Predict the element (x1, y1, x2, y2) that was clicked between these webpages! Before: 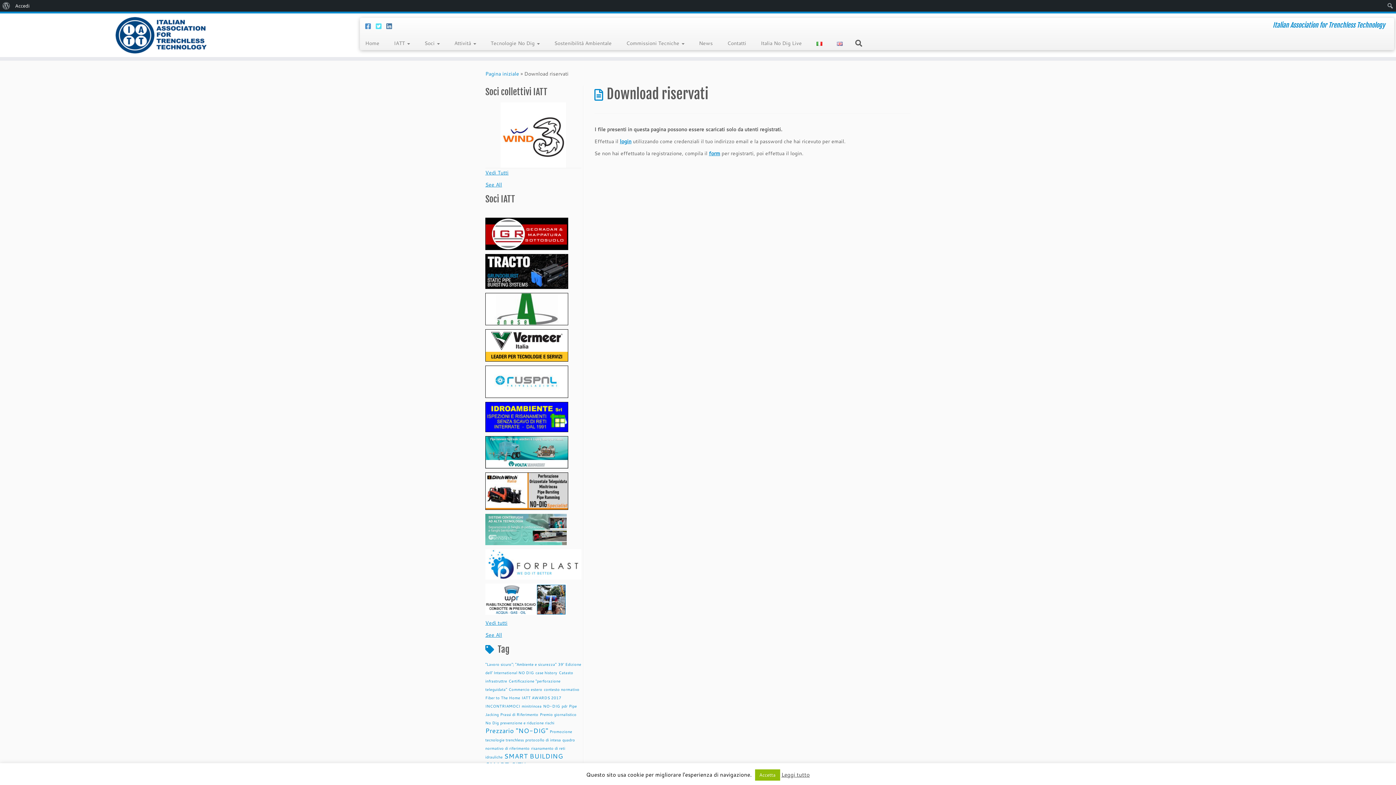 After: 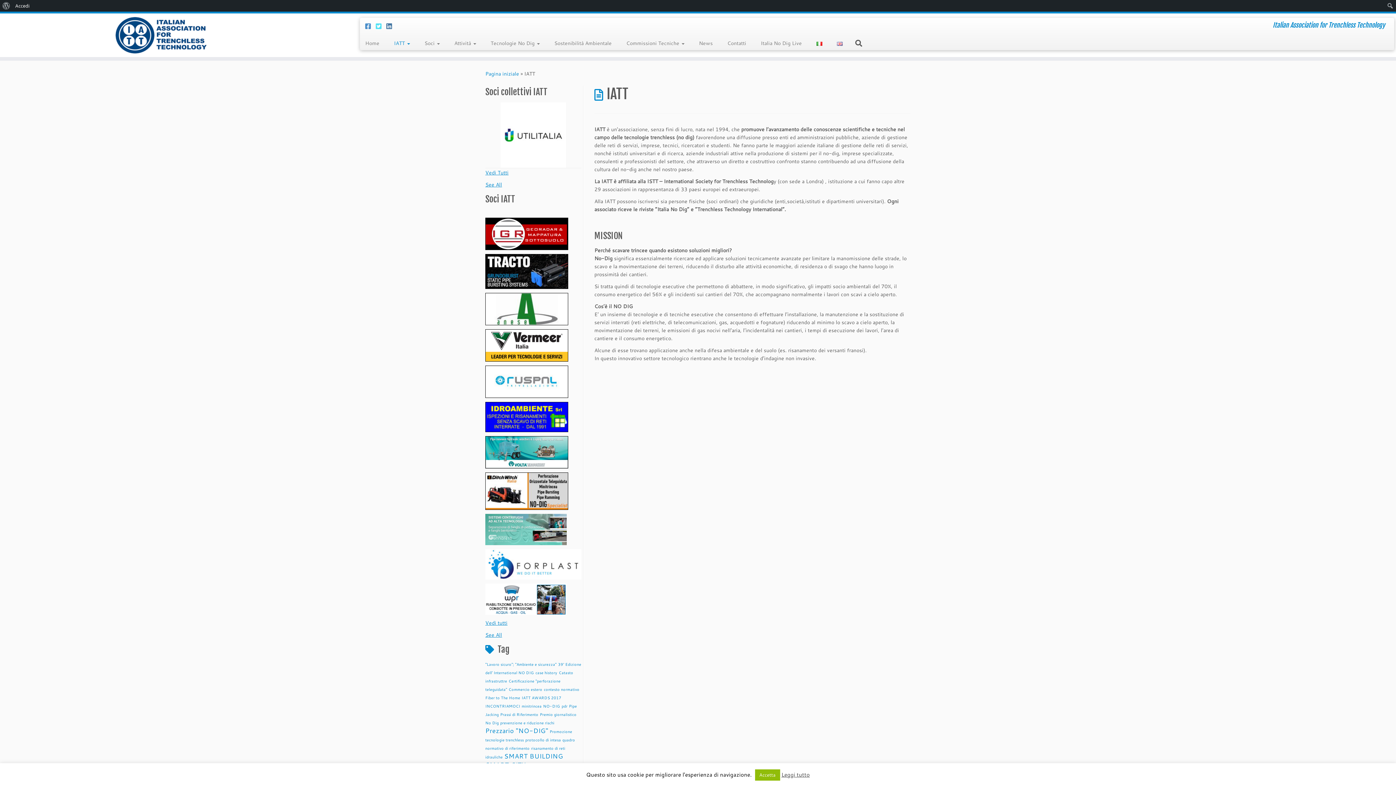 Action: bbox: (386, 37, 417, 49) label: IATT 